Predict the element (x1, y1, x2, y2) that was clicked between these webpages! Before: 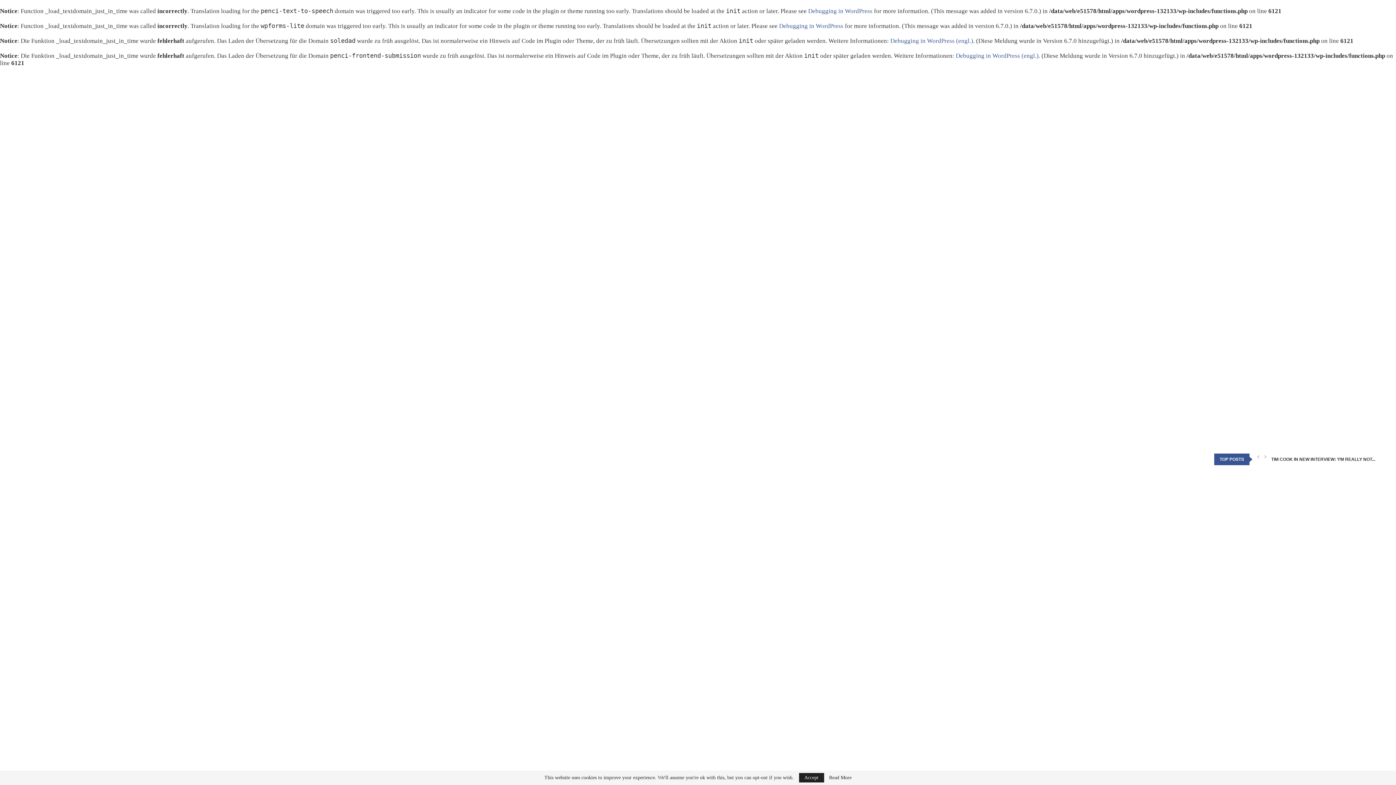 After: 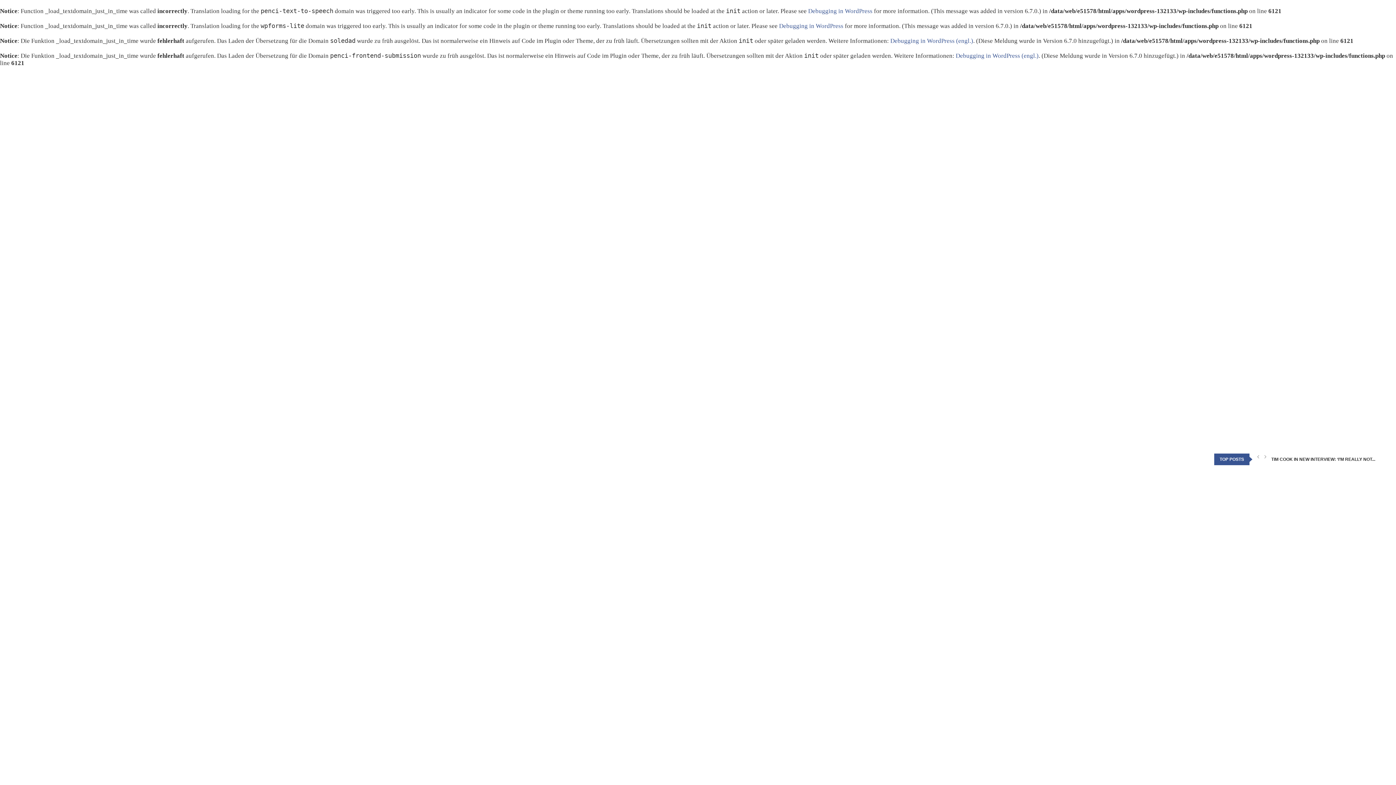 Action: bbox: (799, 773, 824, 782) label: GPRD Accept